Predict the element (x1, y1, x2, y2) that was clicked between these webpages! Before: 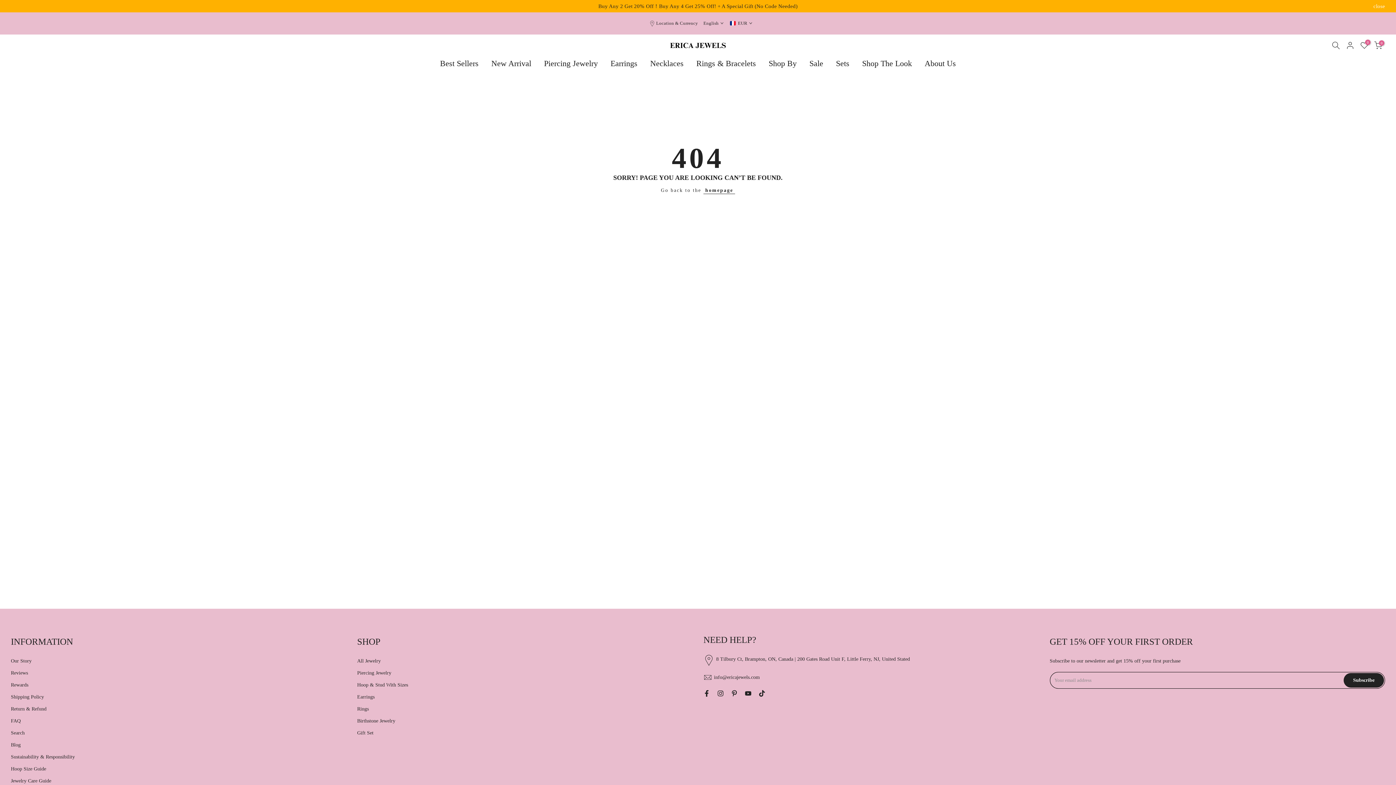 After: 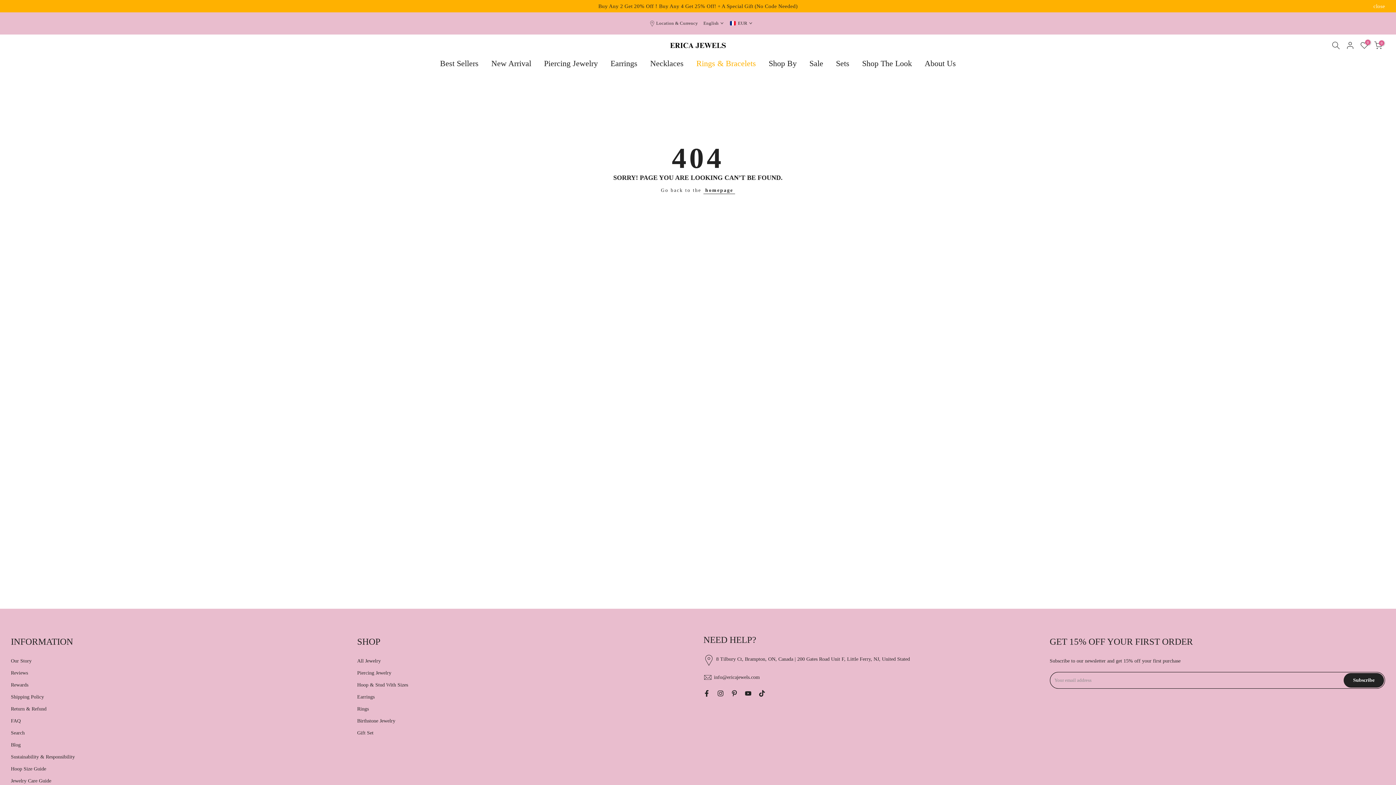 Action: label: Rings & Bracelets bbox: (690, 57, 762, 69)